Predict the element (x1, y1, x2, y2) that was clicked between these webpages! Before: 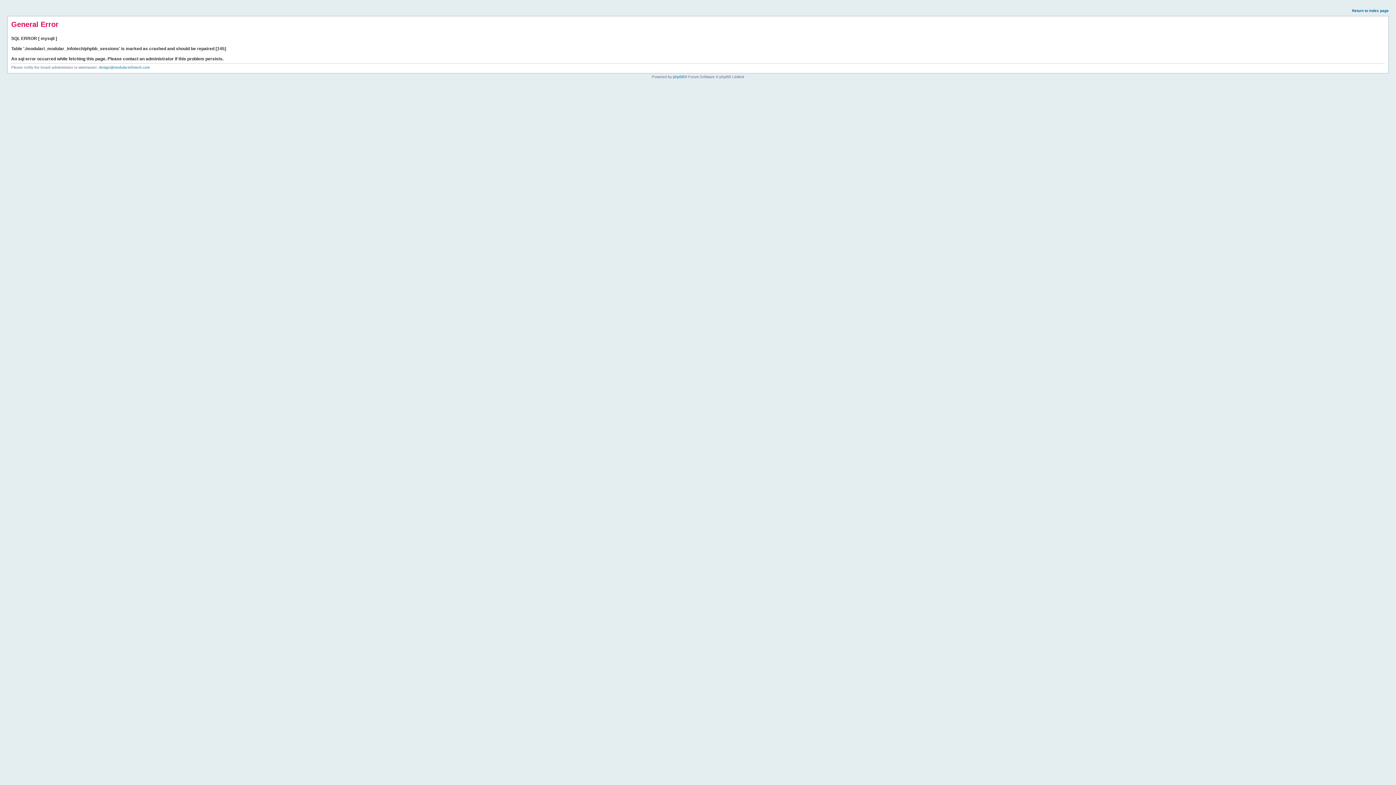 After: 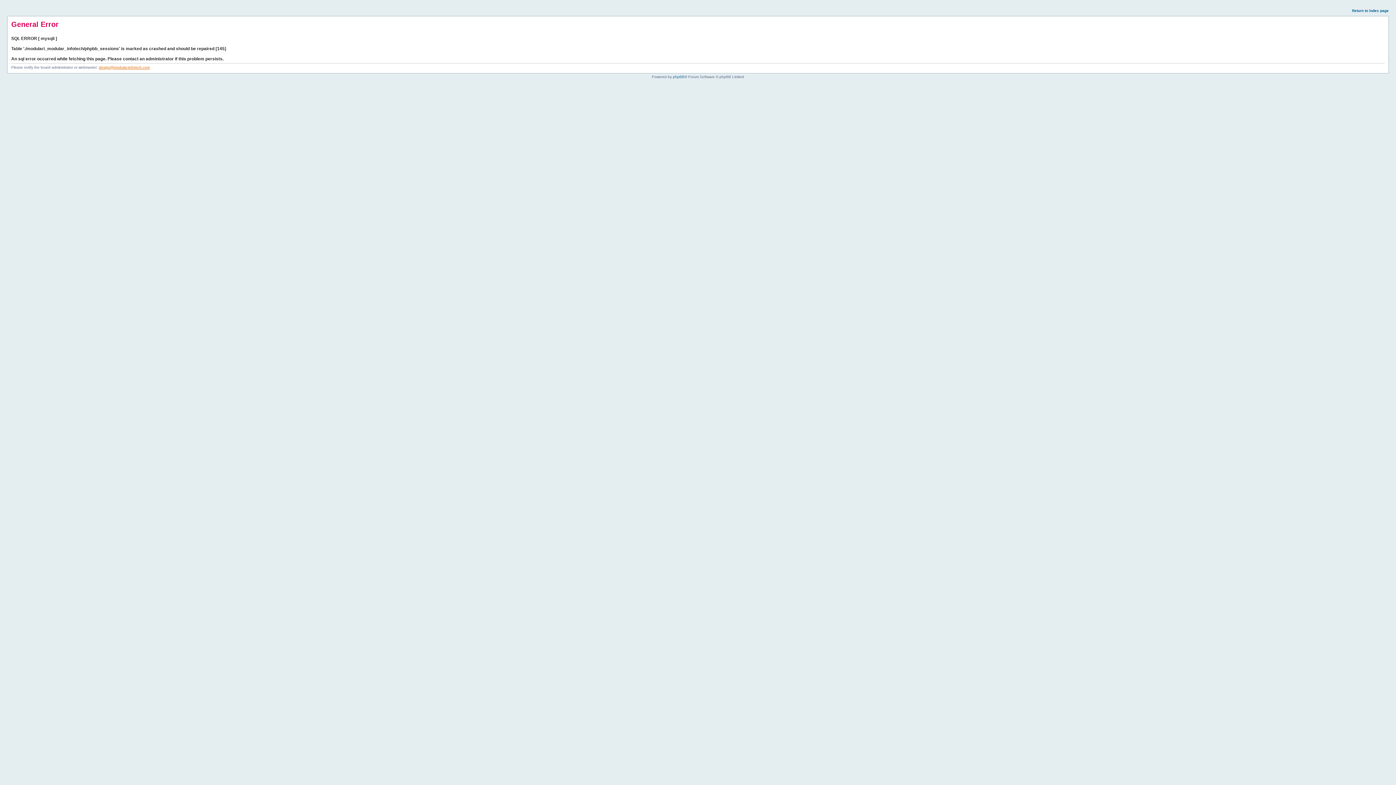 Action: label: design@modular-infotech.com bbox: (98, 65, 149, 69)